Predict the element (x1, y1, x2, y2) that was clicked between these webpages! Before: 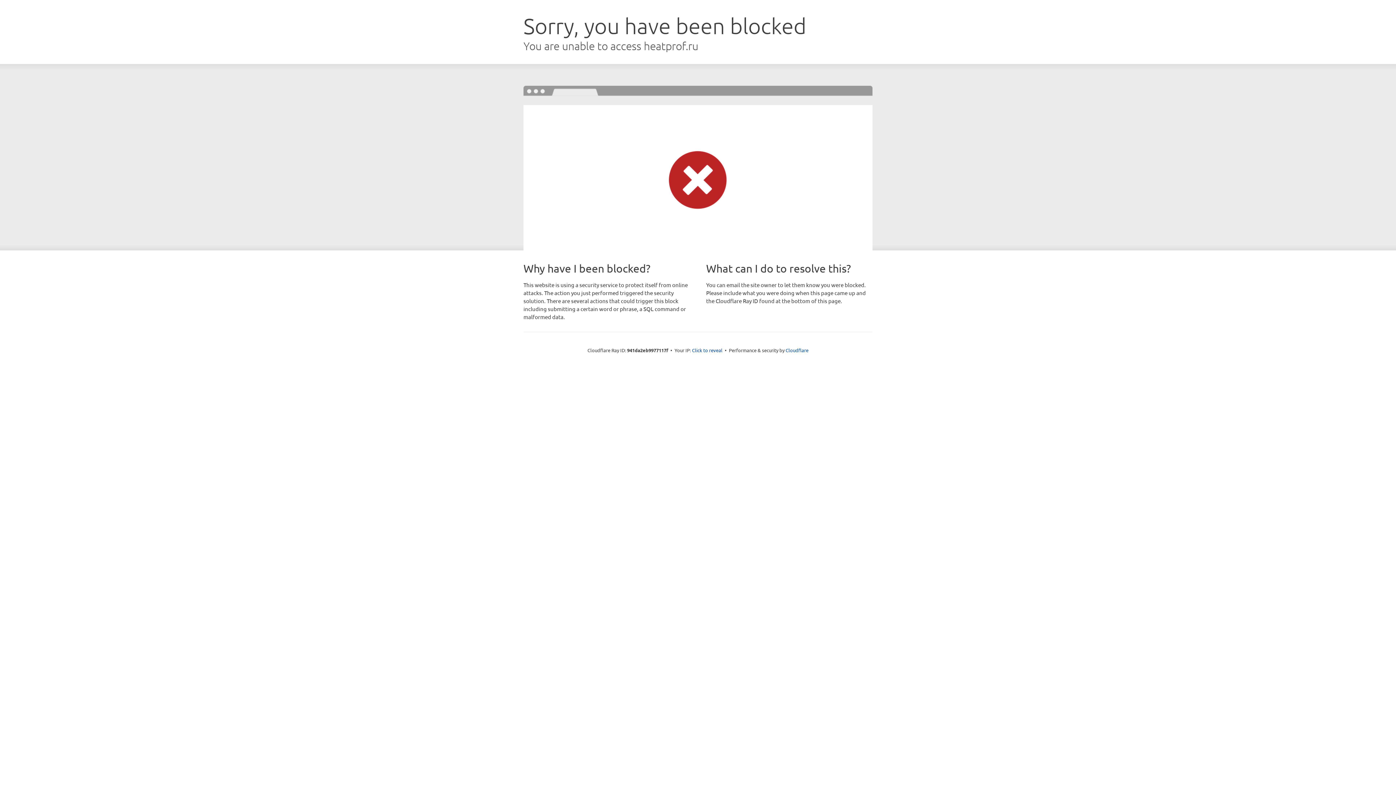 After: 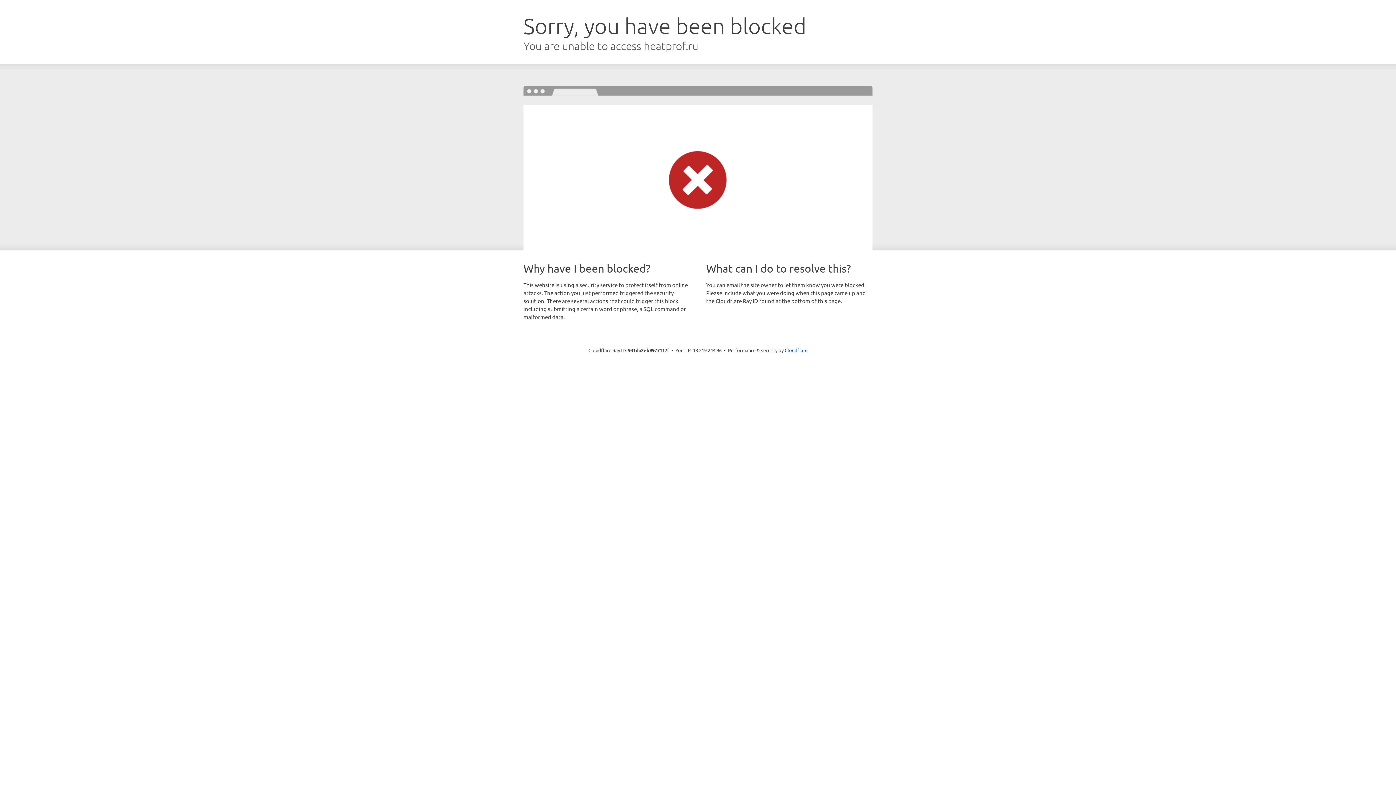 Action: label: Click to reveal bbox: (692, 346, 722, 353)